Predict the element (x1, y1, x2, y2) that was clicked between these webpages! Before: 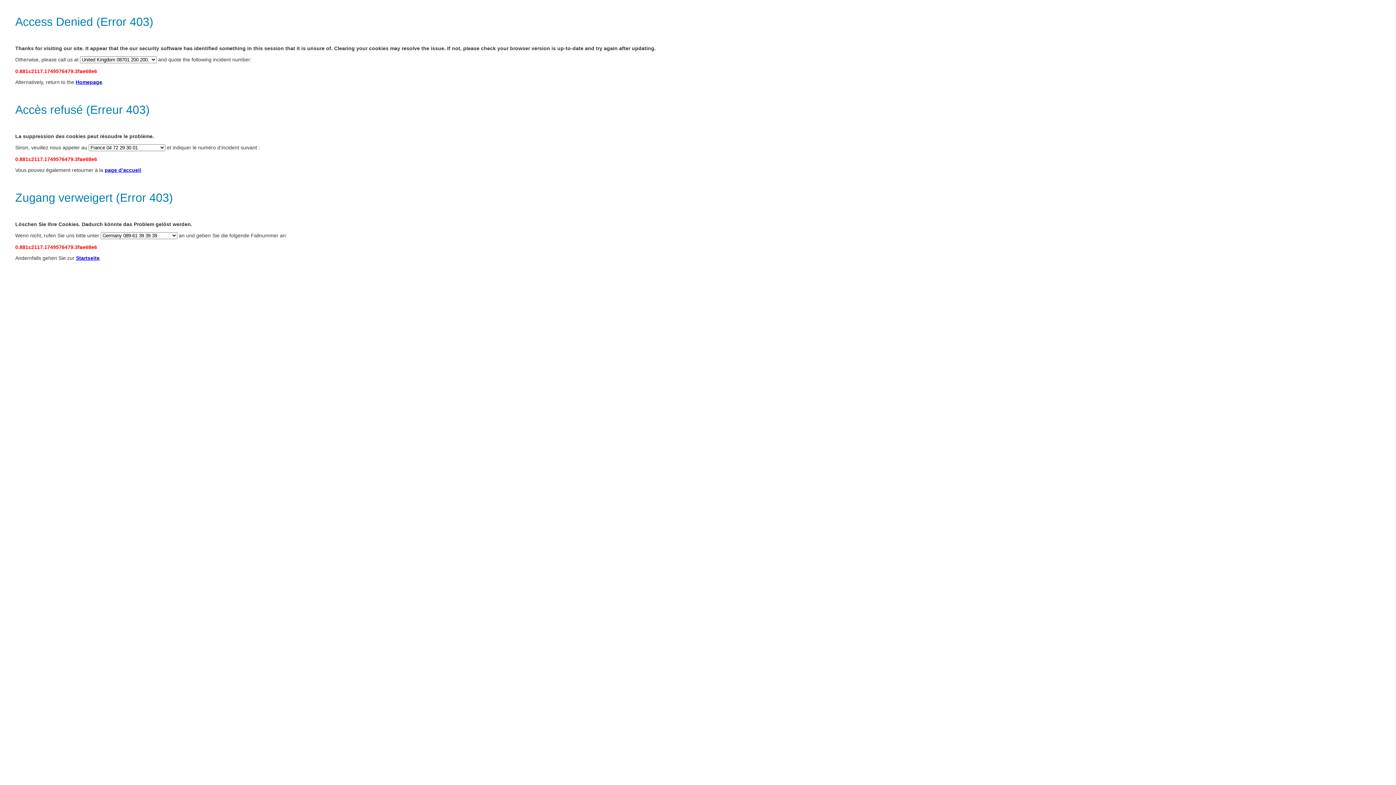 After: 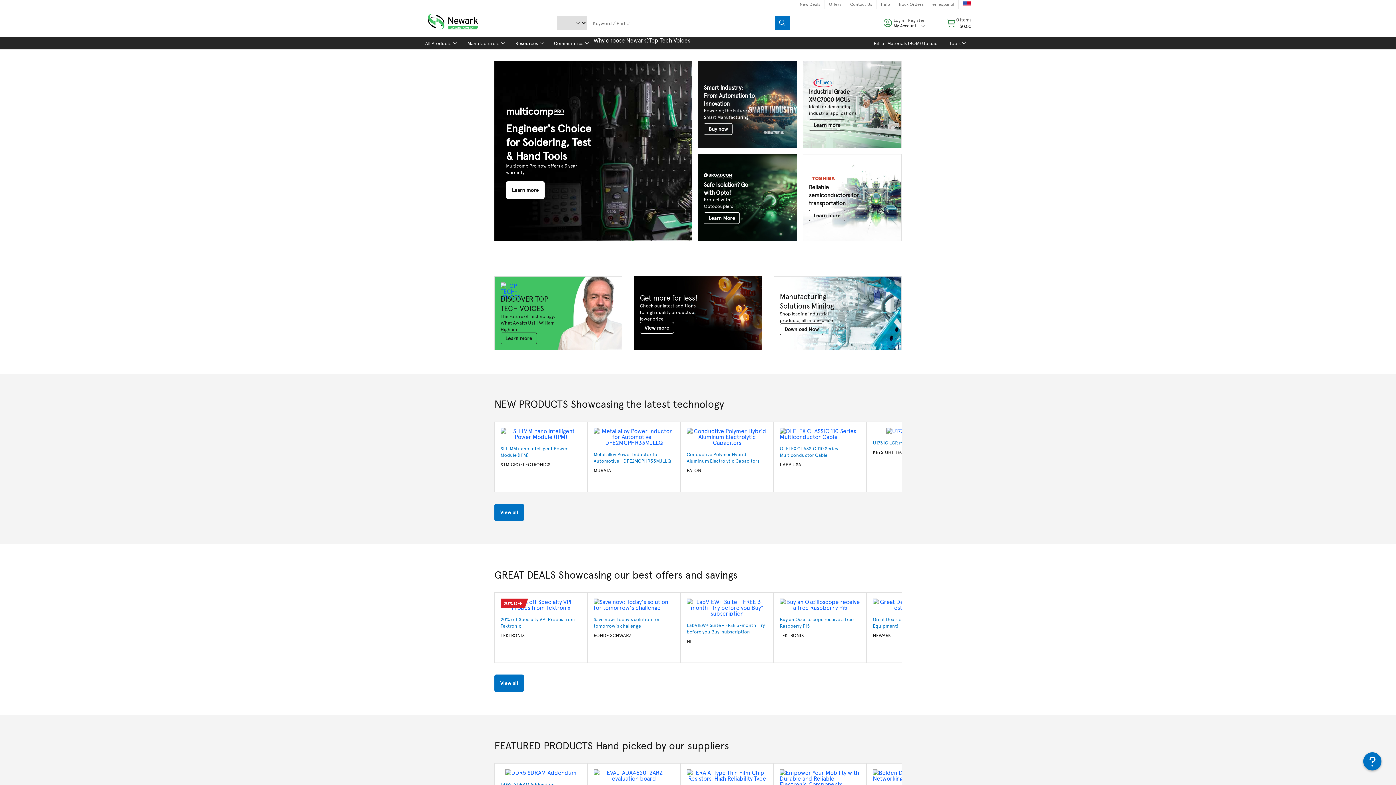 Action: label: Homepage bbox: (75, 79, 102, 85)